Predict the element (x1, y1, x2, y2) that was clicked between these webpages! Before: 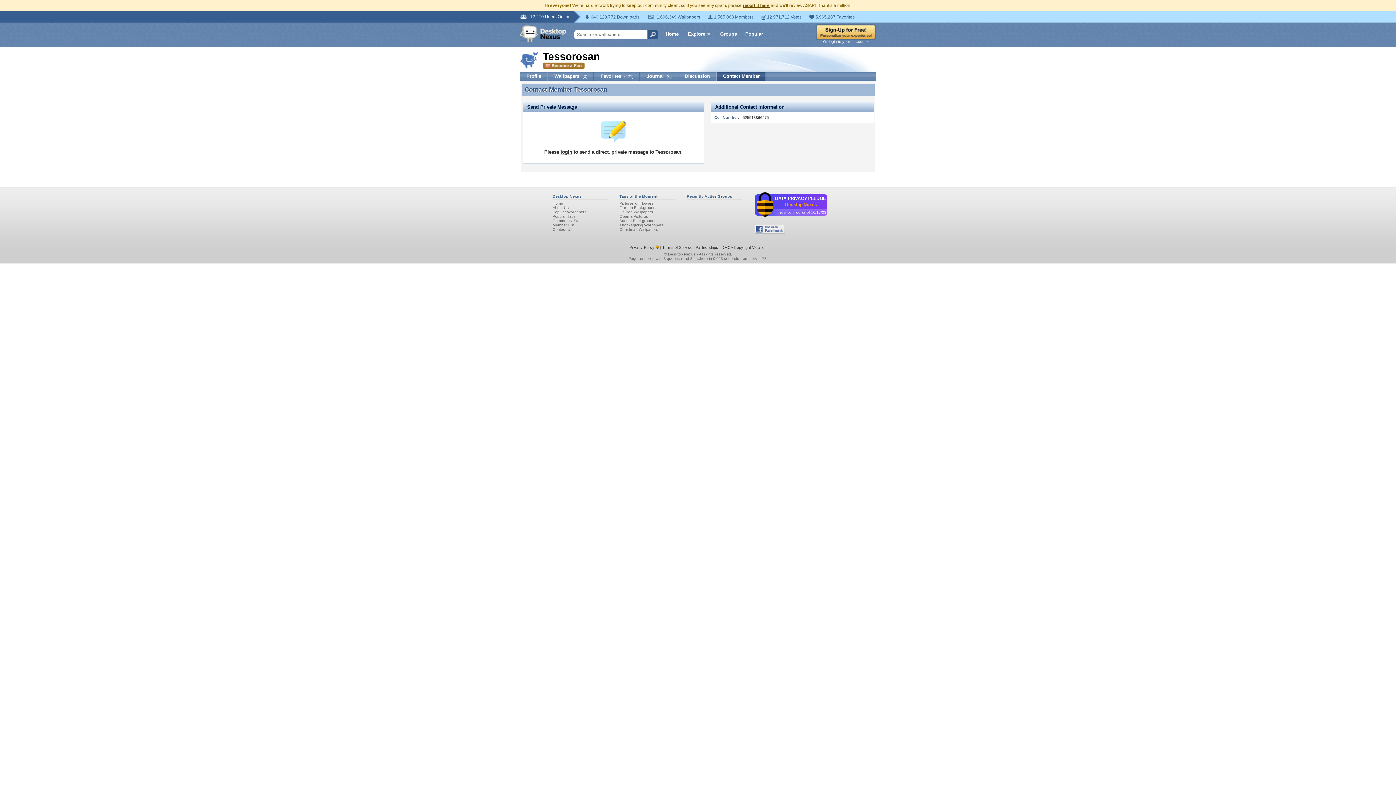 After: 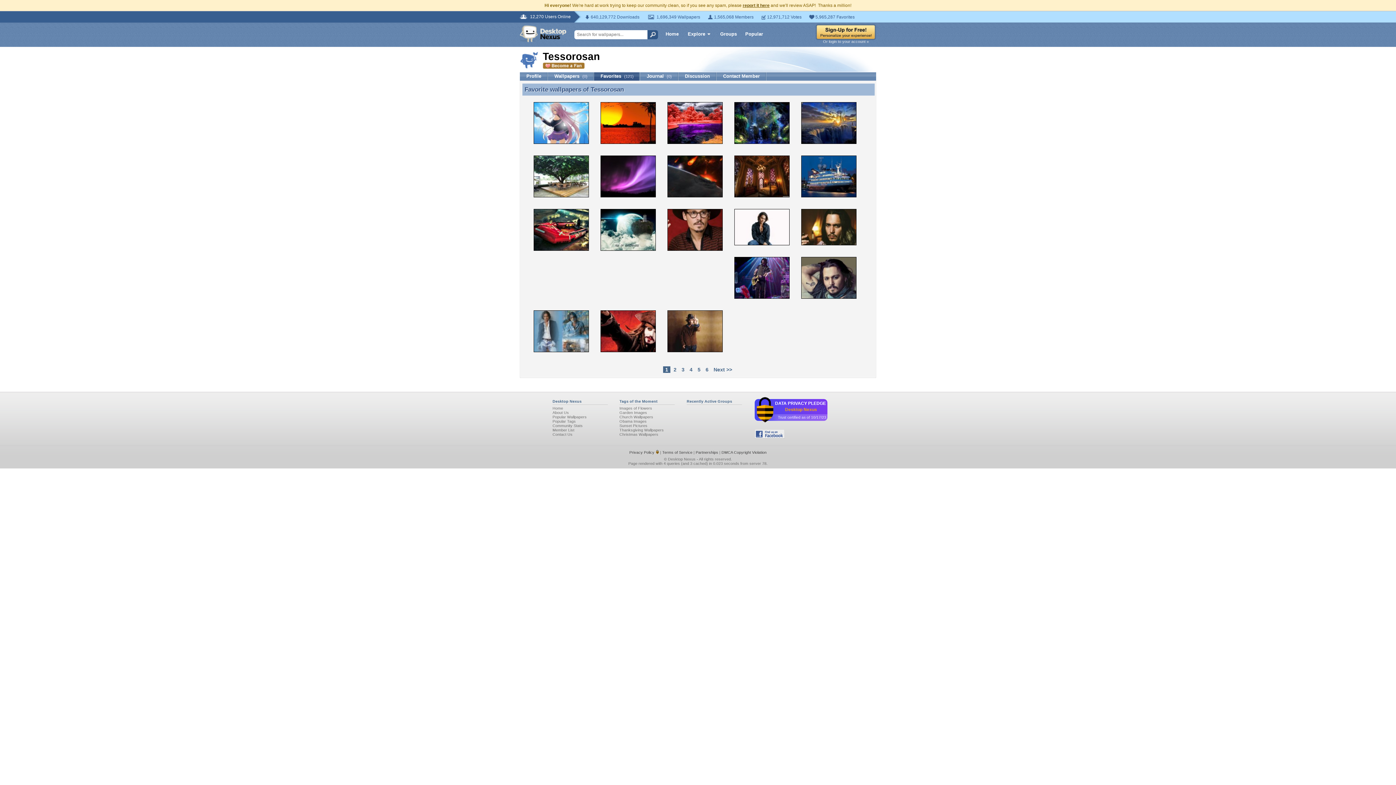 Action: label: Favorites (121) bbox: (594, 72, 640, 80)